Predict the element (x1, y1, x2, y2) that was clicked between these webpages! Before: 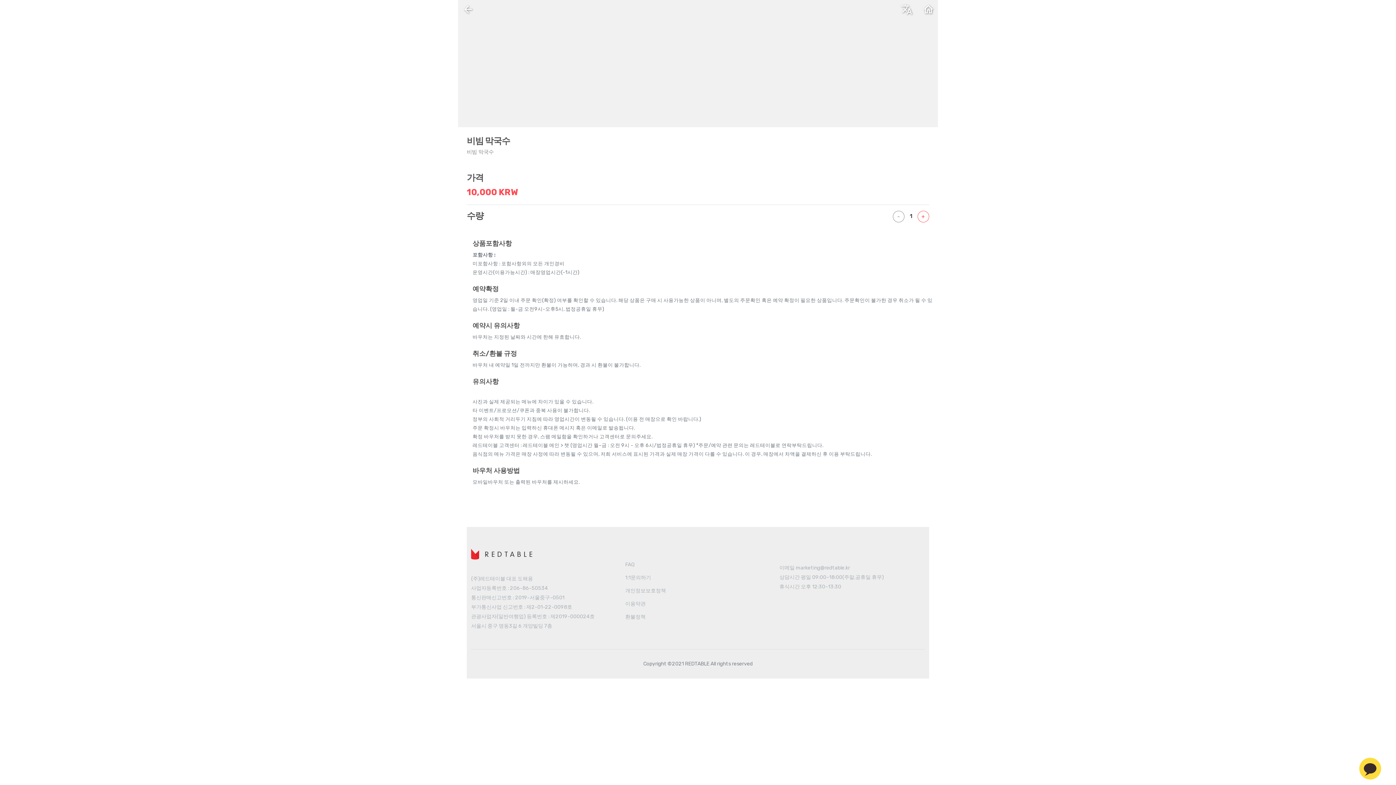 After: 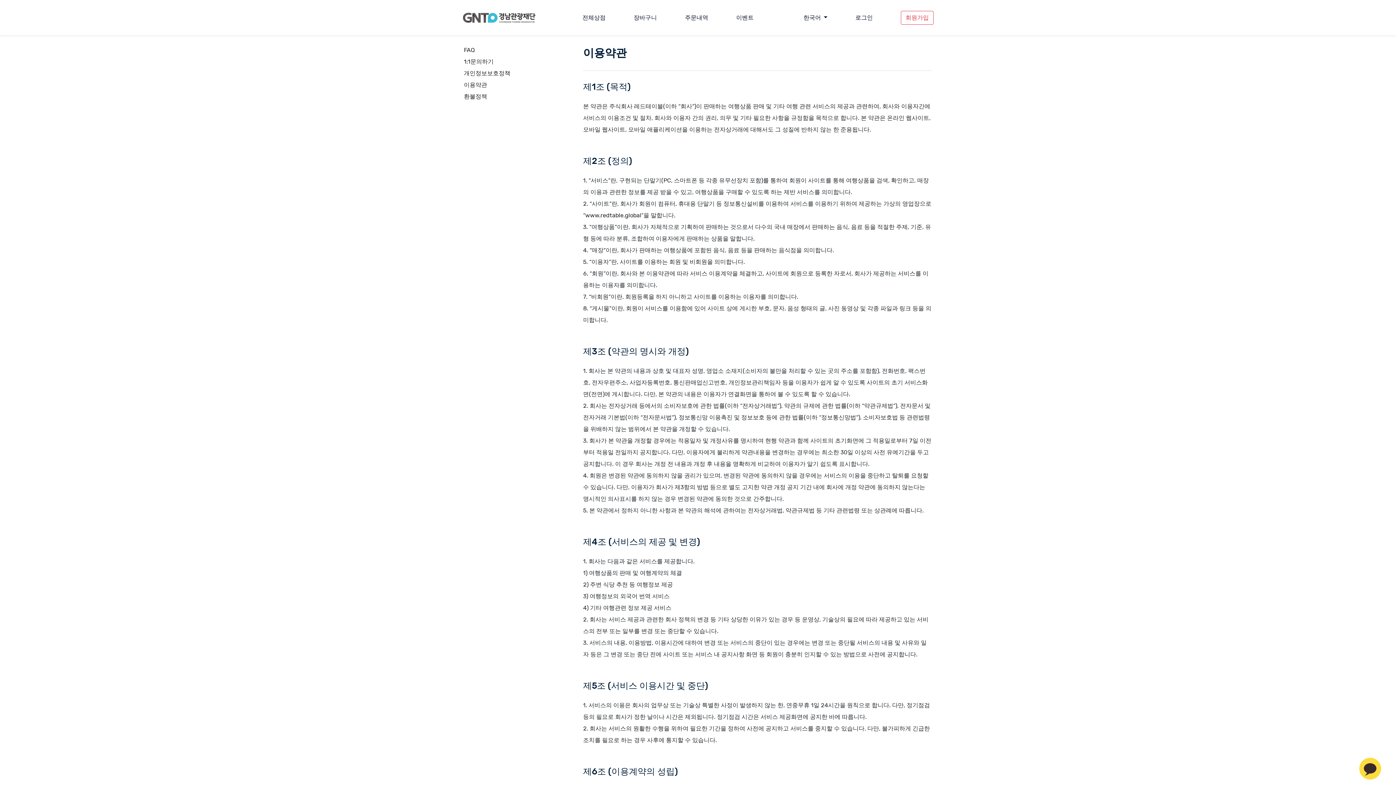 Action: label: 이용약관 bbox: (625, 601, 645, 607)